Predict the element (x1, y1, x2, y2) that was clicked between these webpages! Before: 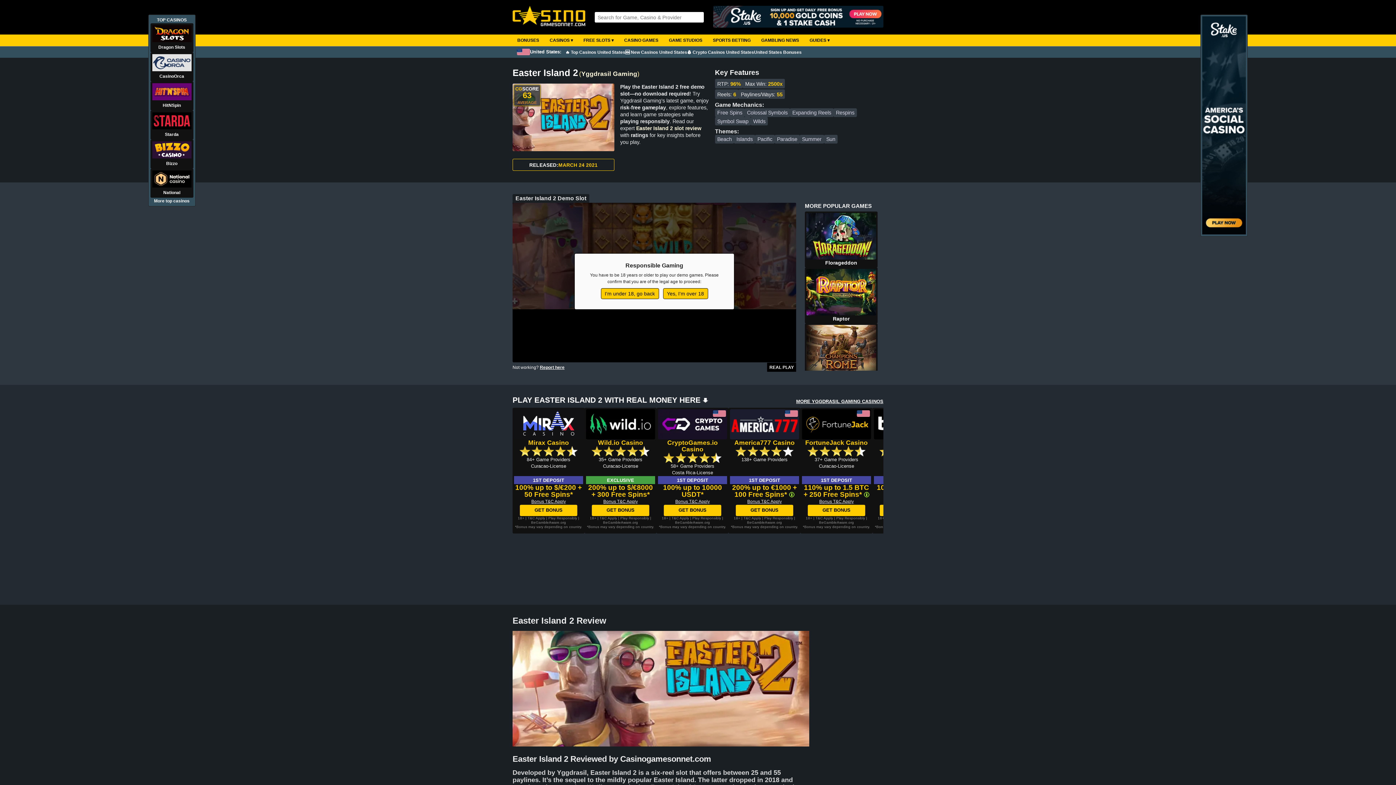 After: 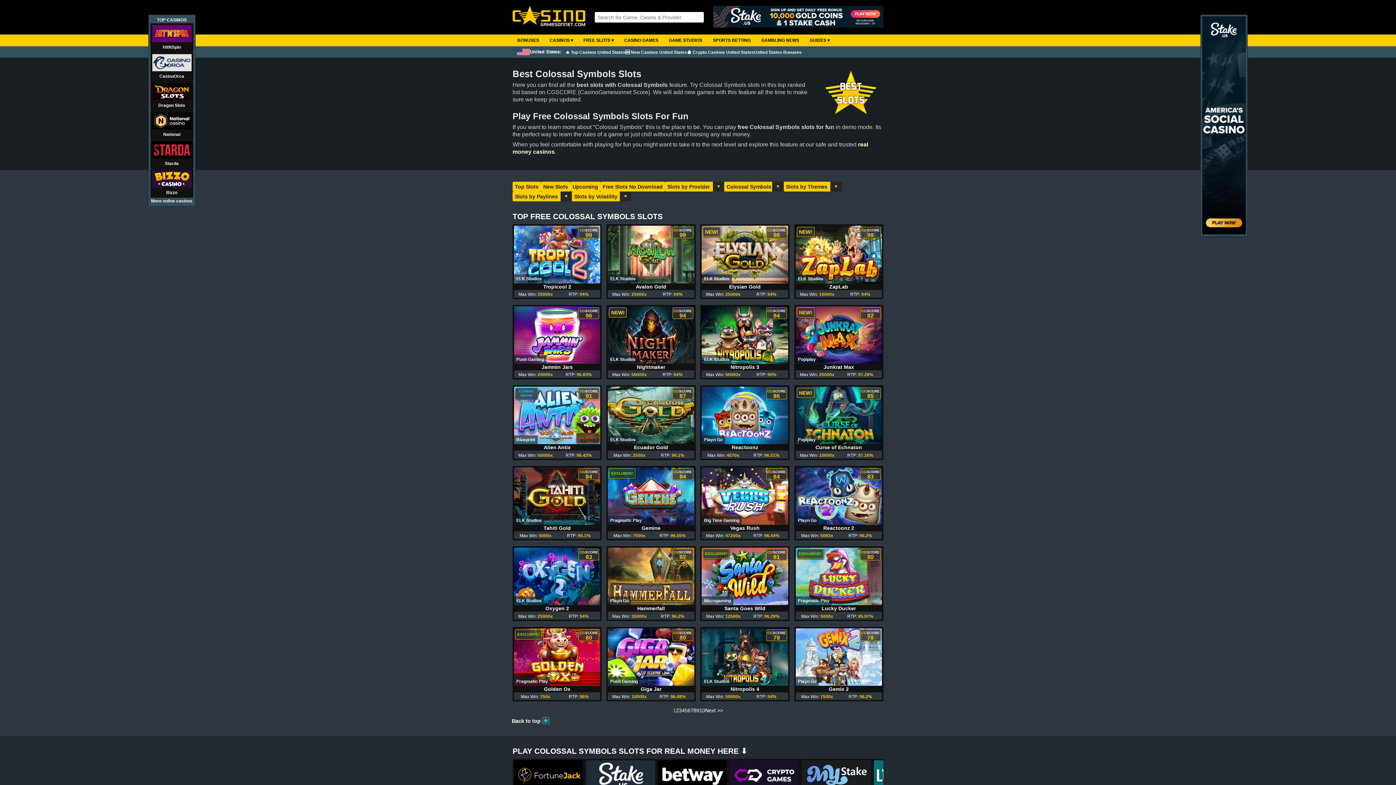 Action: label: Colossal Symbols bbox: (744, 108, 790, 116)